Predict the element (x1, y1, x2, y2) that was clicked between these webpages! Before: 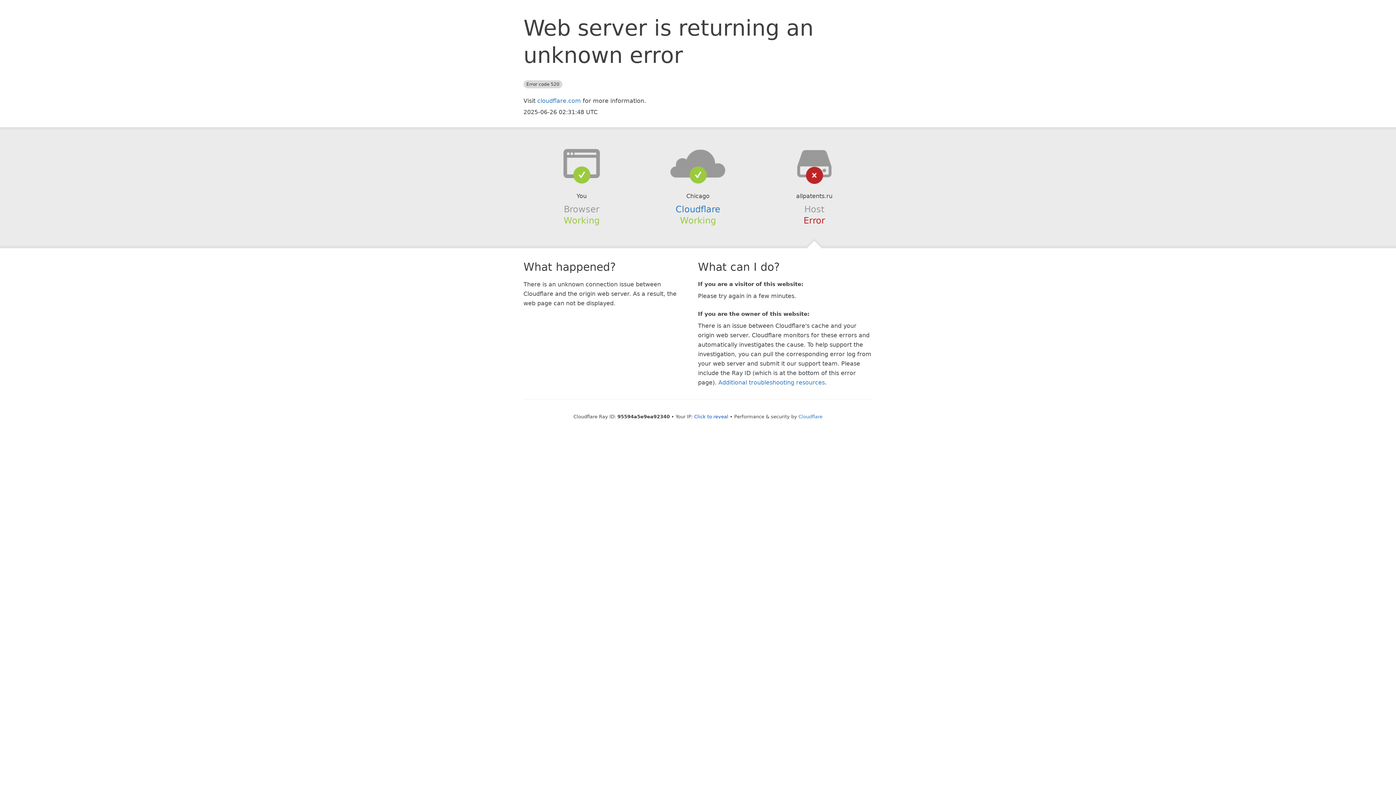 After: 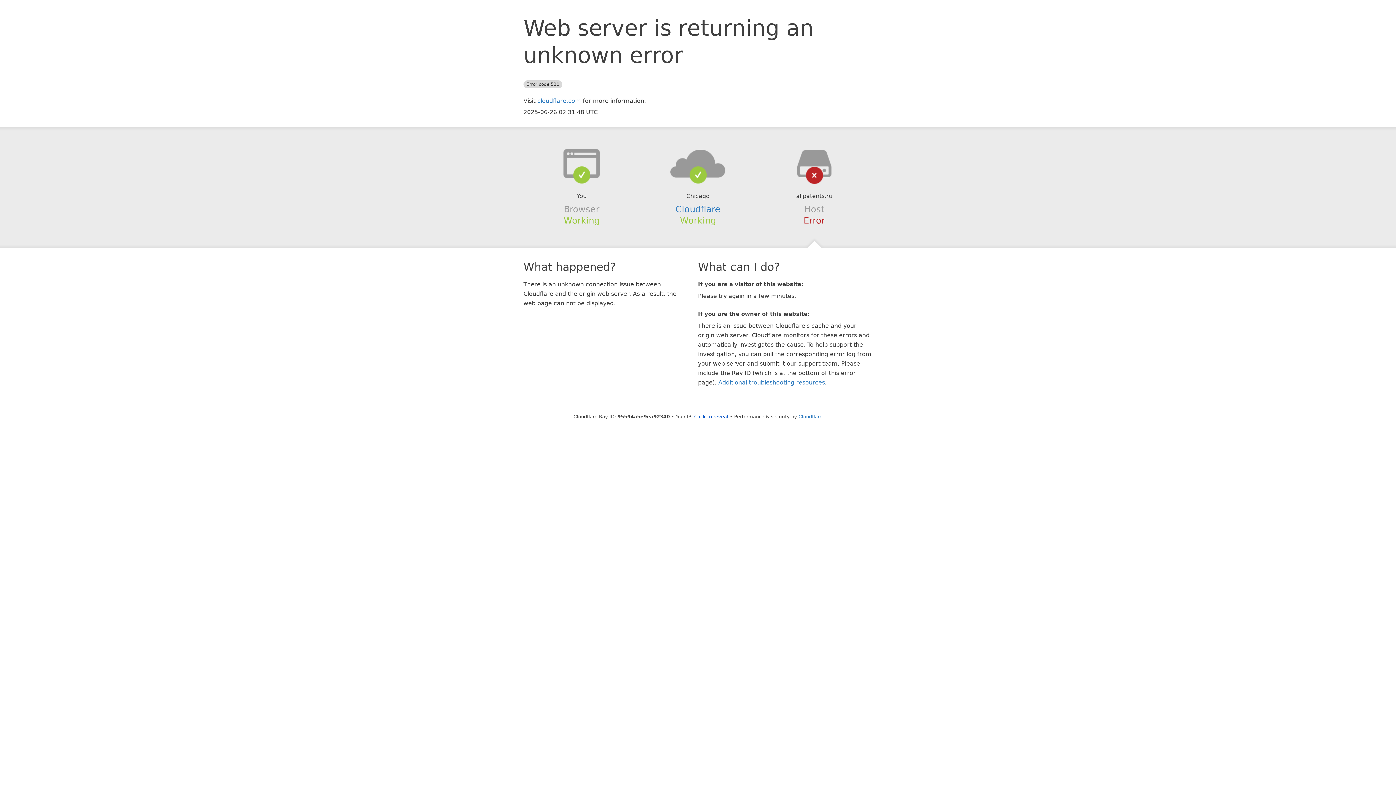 Action: bbox: (639, 148, 756, 178)